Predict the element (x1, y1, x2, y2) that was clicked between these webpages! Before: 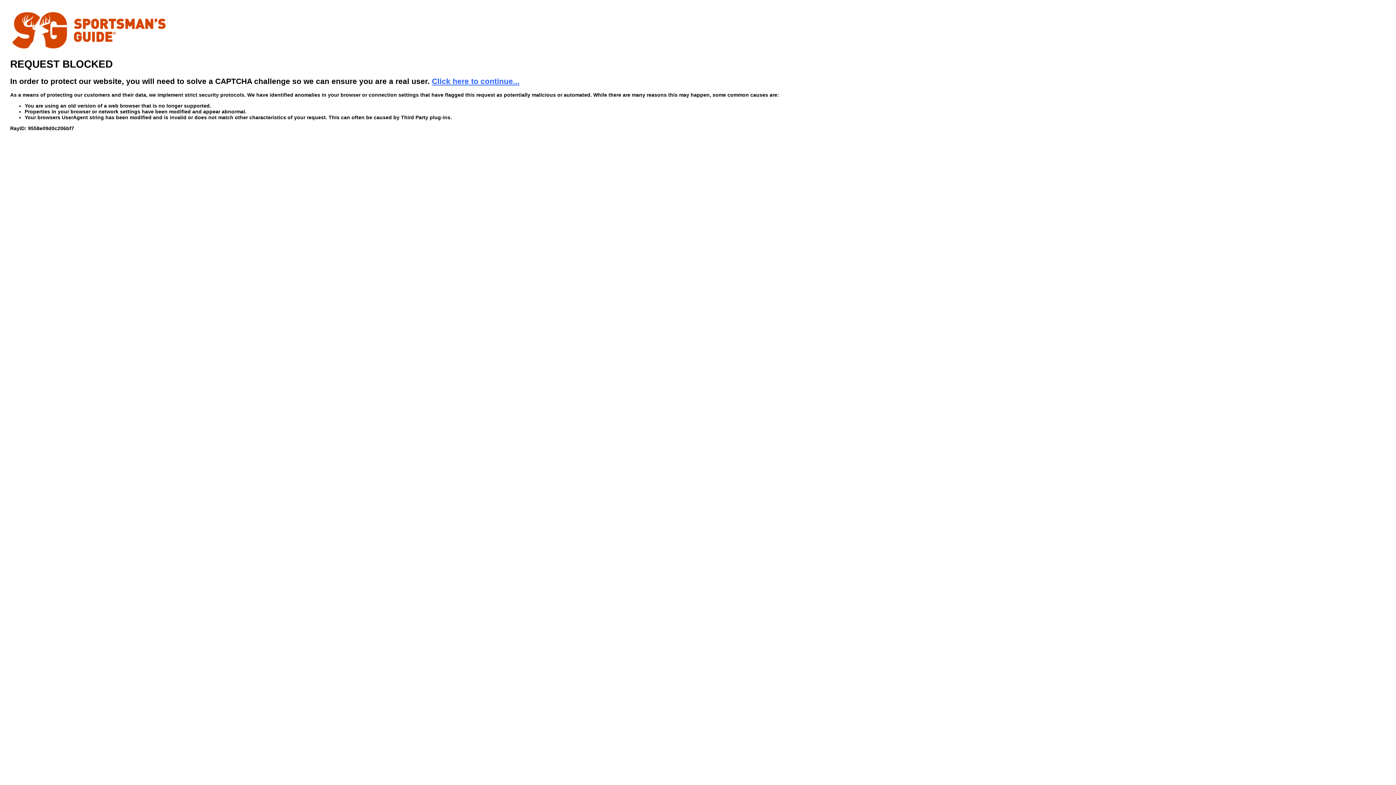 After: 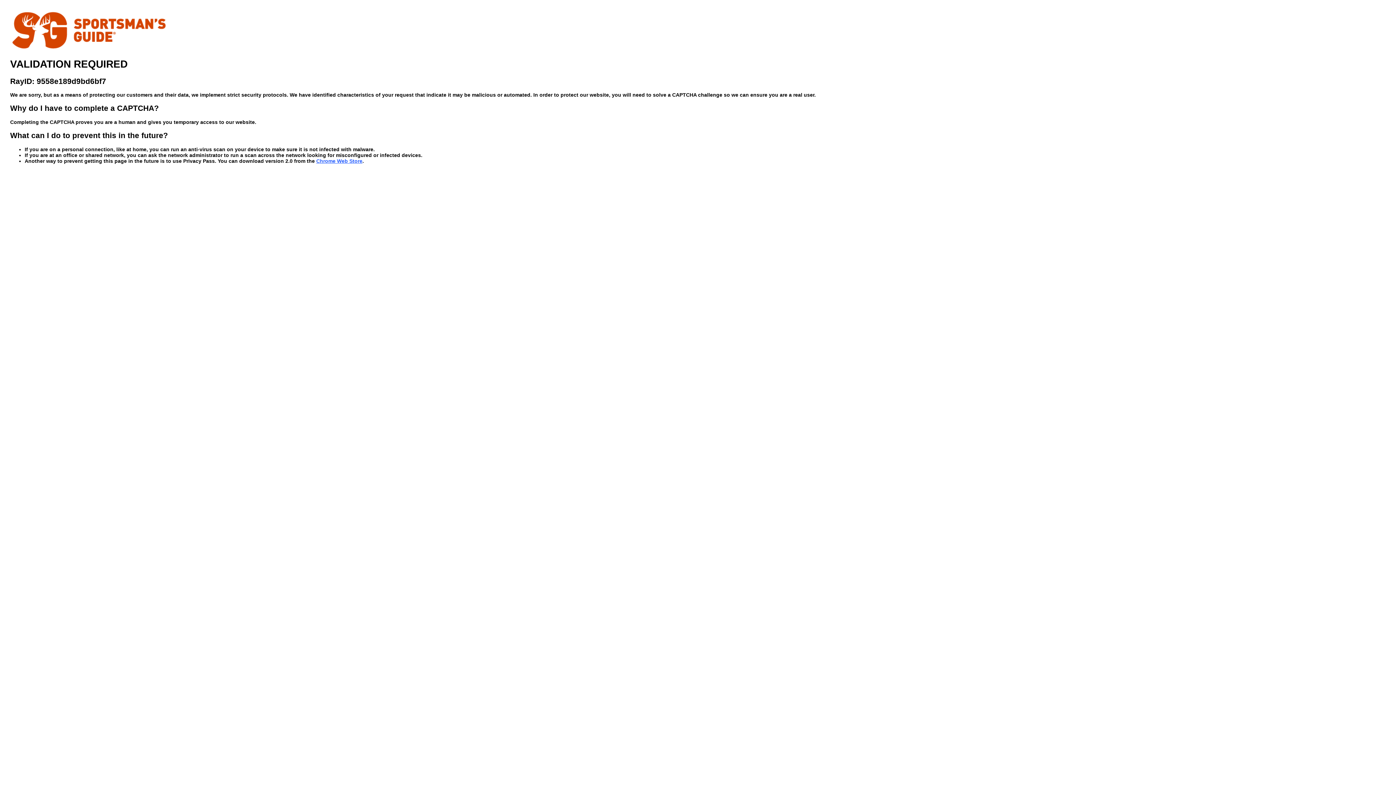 Action: label: Click here to continue... bbox: (432, 76, 519, 85)